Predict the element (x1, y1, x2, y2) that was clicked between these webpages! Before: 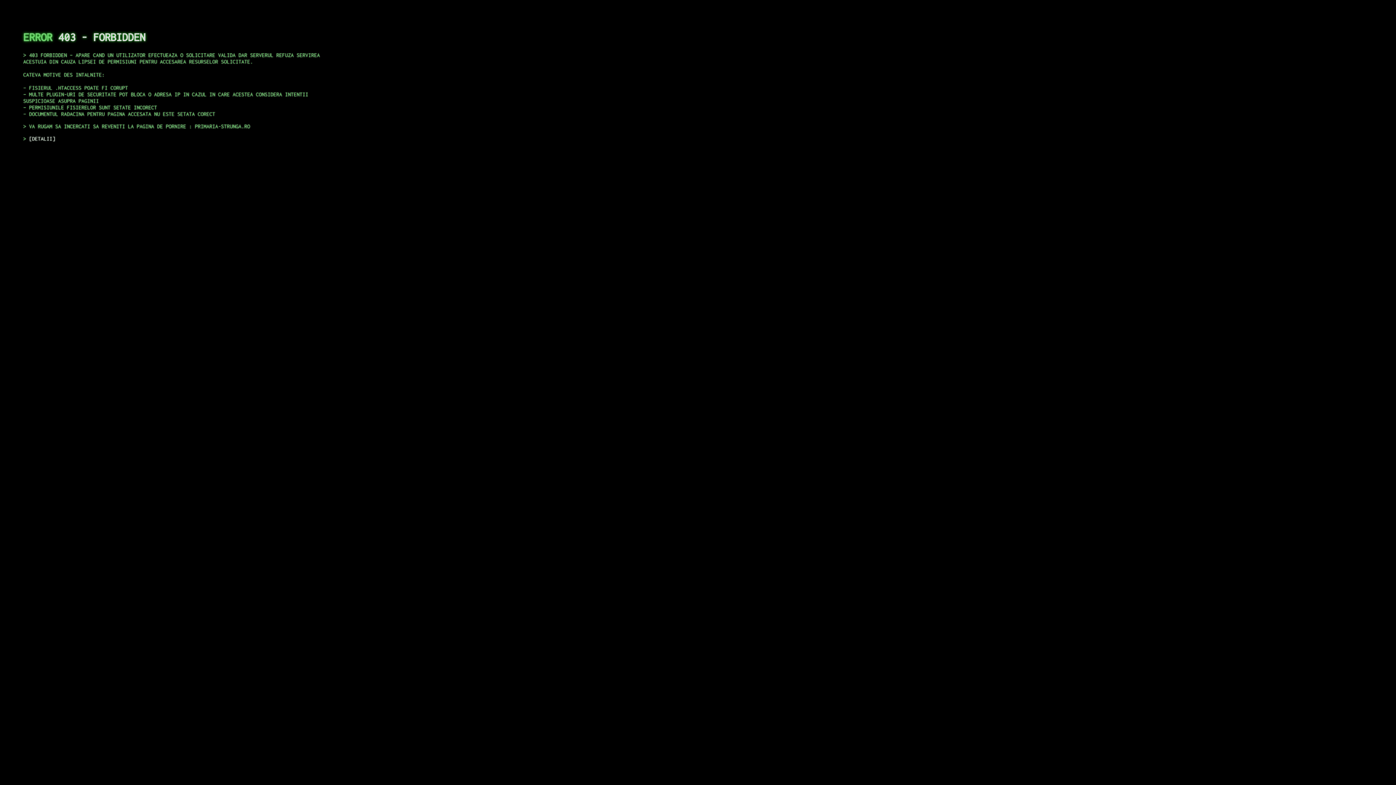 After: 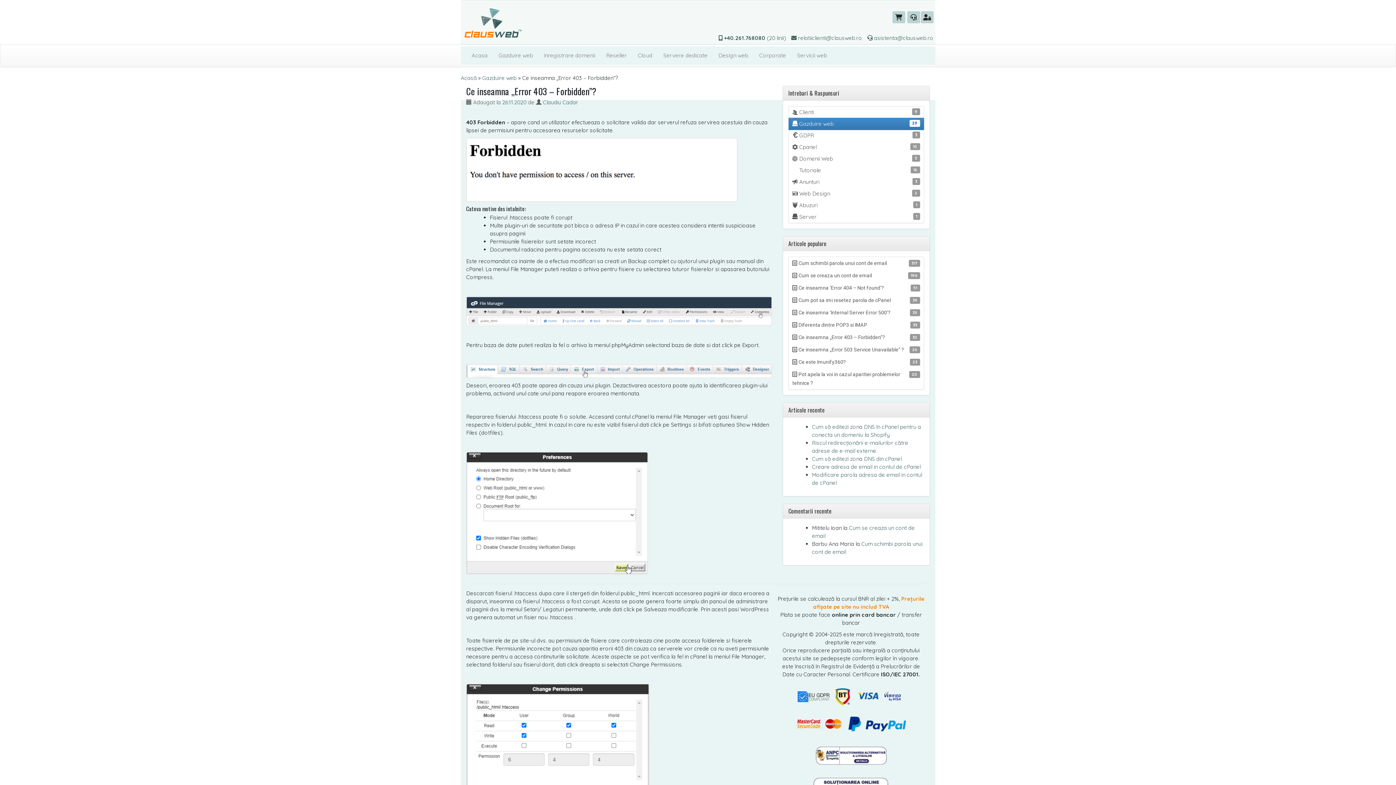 Action: label: DETALII bbox: (29, 135, 55, 141)